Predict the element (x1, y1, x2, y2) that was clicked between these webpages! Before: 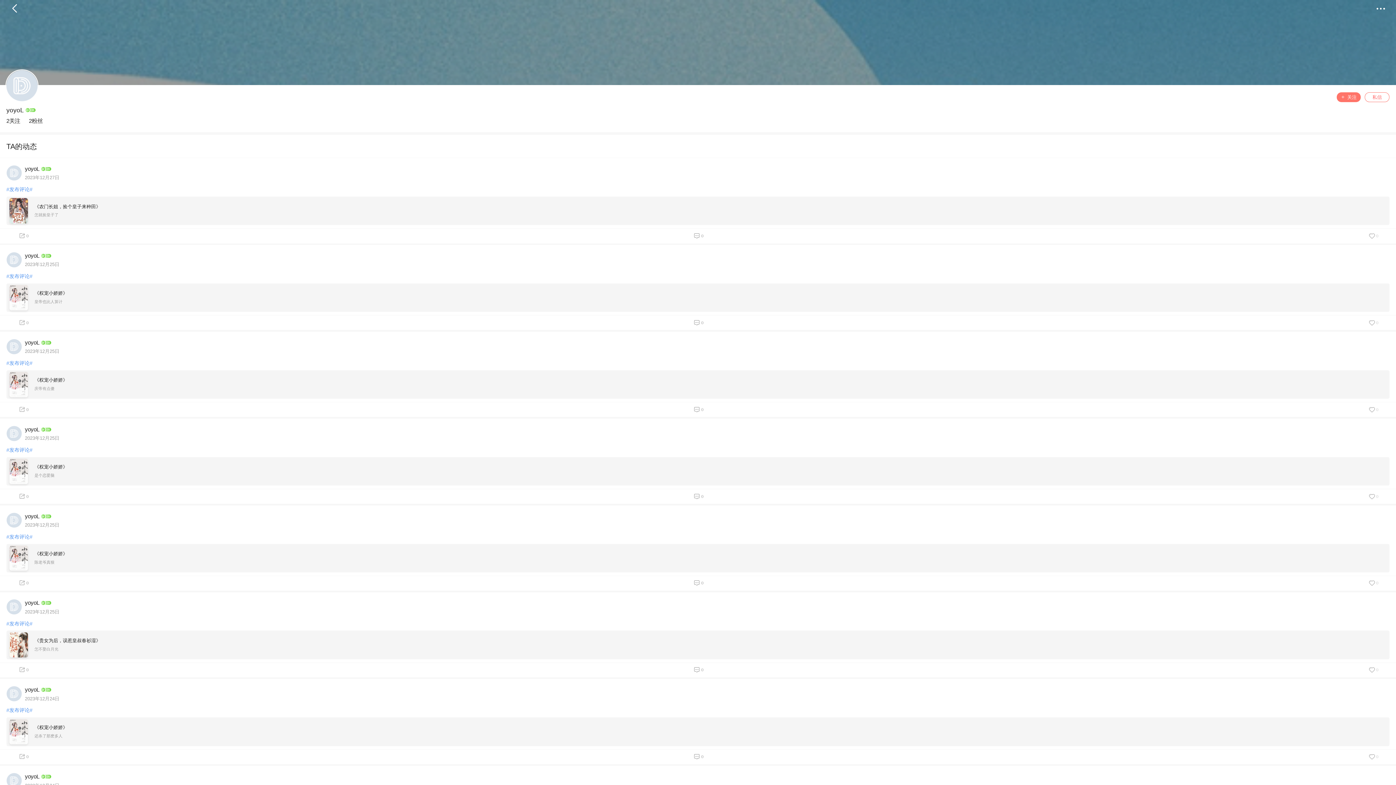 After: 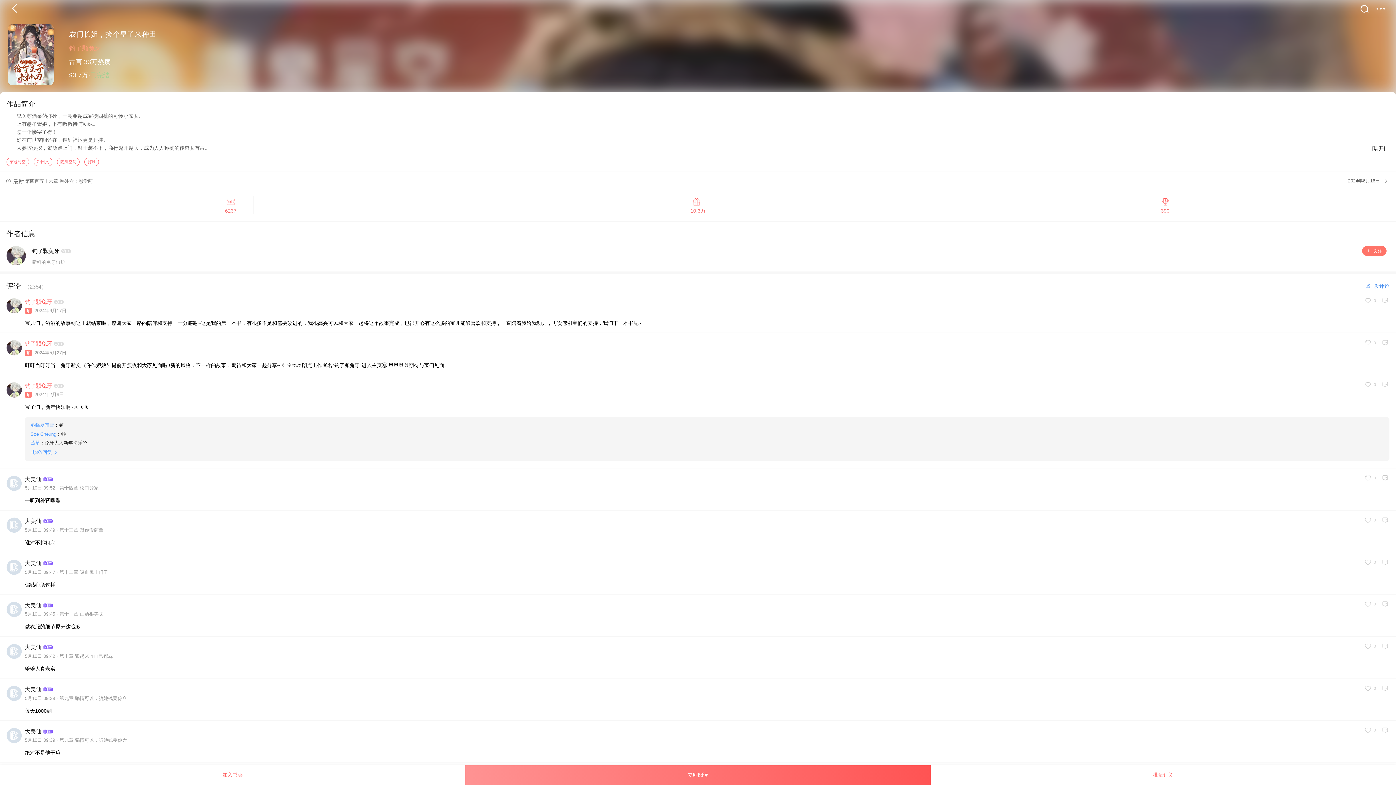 Action: bbox: (9, 198, 28, 223)